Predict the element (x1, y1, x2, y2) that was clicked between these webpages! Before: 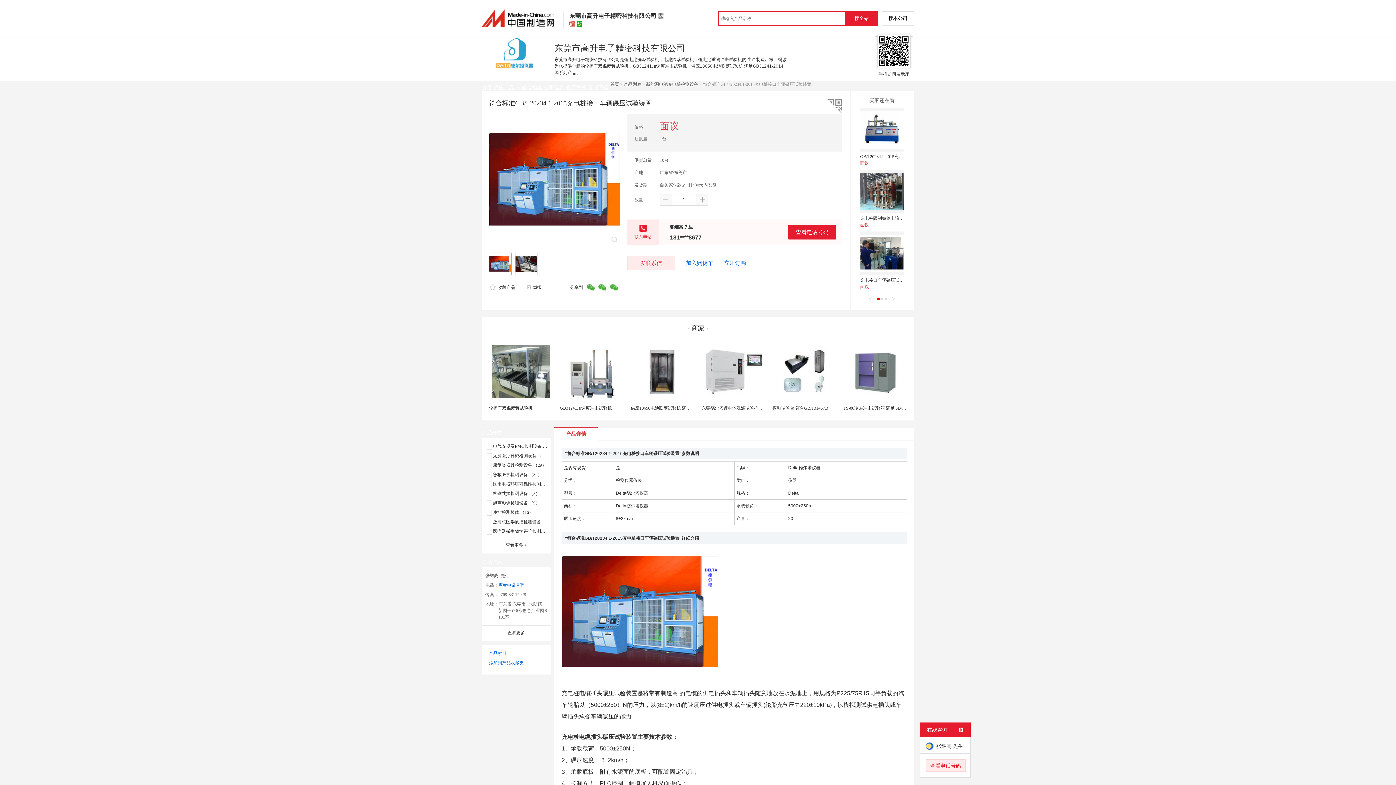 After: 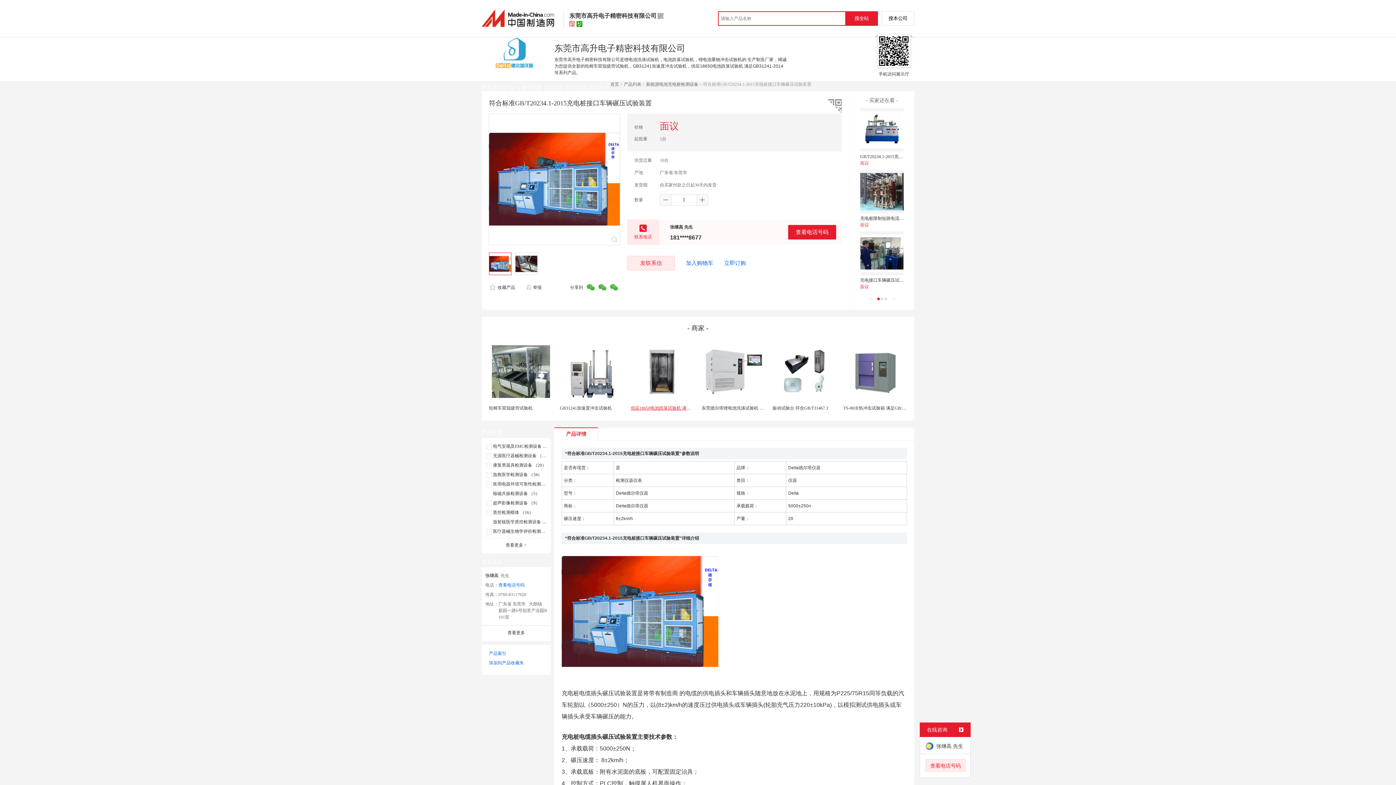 Action: bbox: (630, 405, 718, 410) label: 供应18650电池跌落试验机 满足GB31241-2014